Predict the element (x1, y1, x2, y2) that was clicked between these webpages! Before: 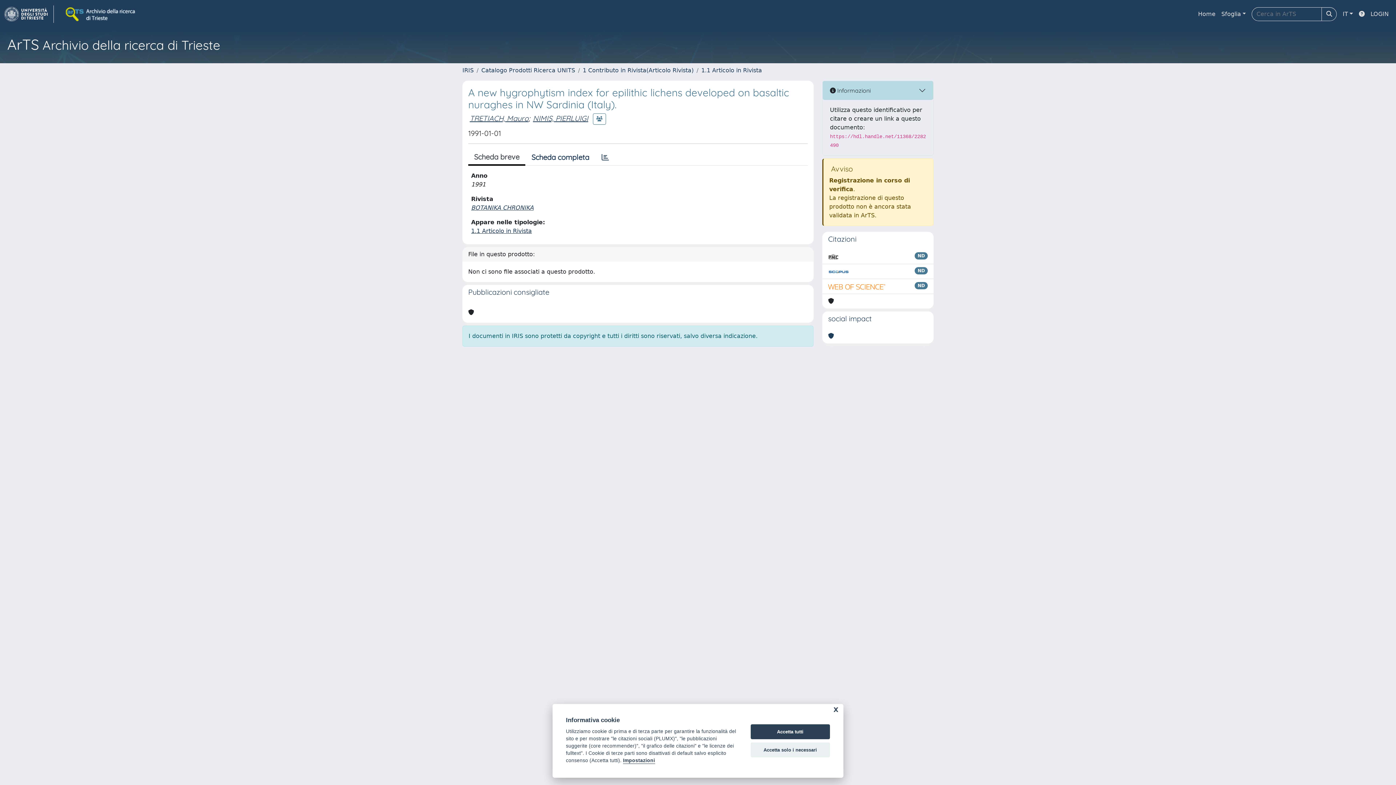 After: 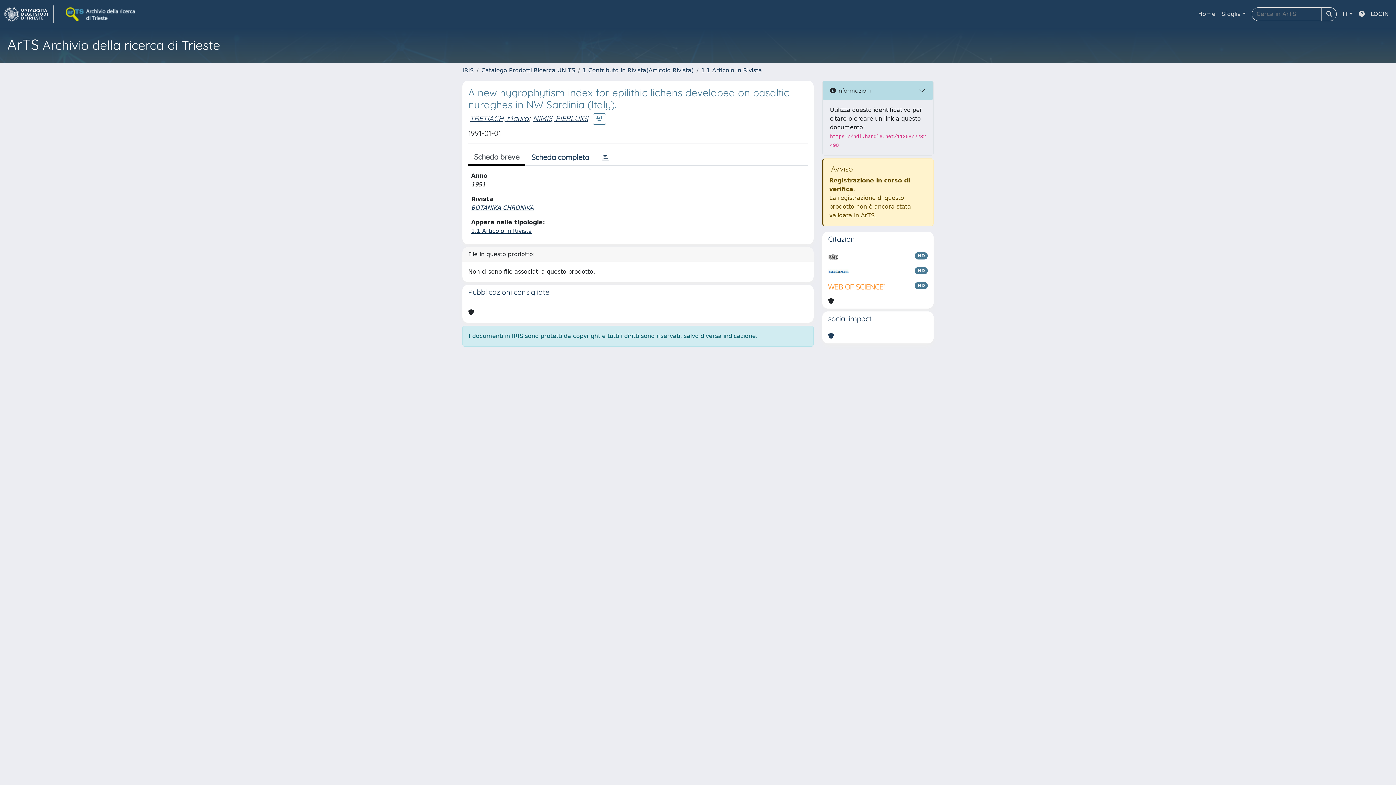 Action: bbox: (750, 742, 830, 757) label: Accetta solo i necessari